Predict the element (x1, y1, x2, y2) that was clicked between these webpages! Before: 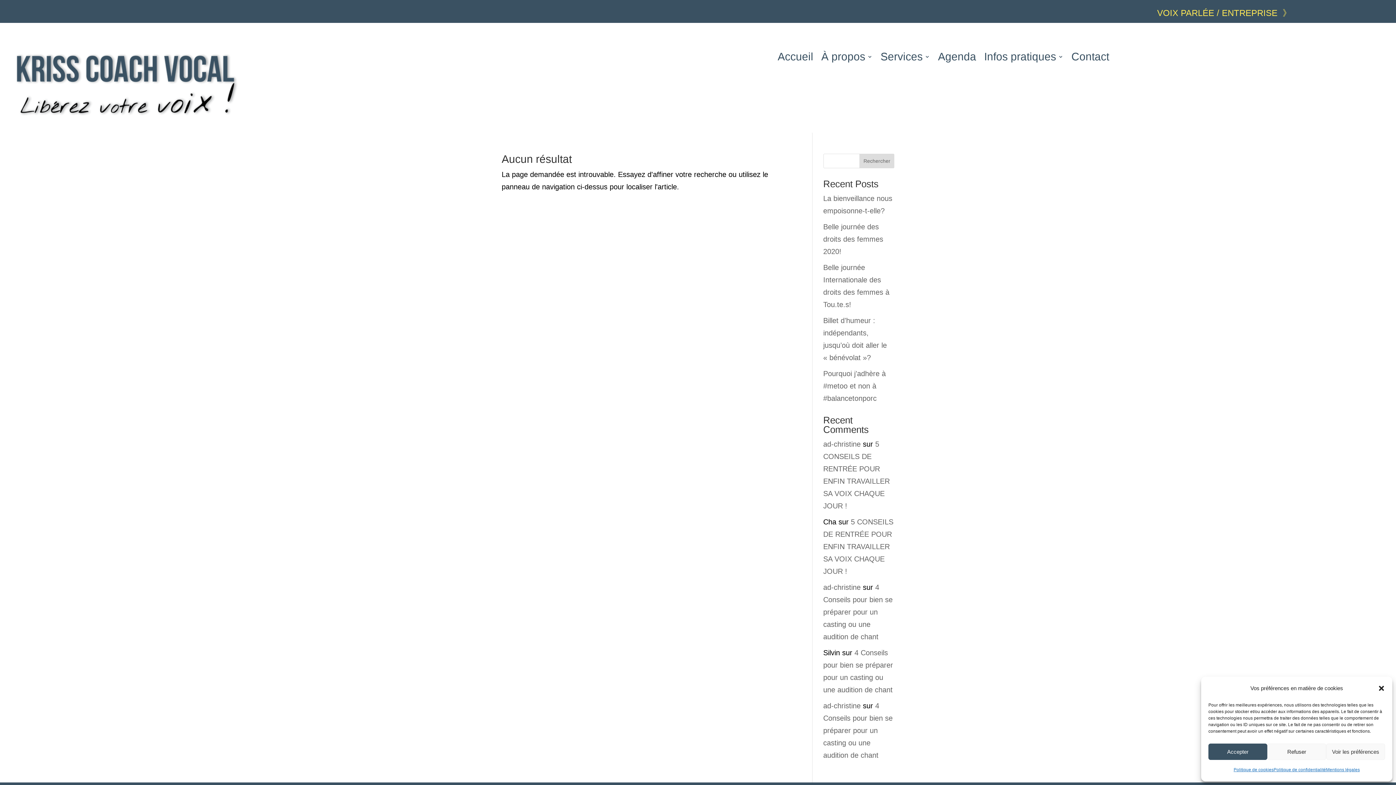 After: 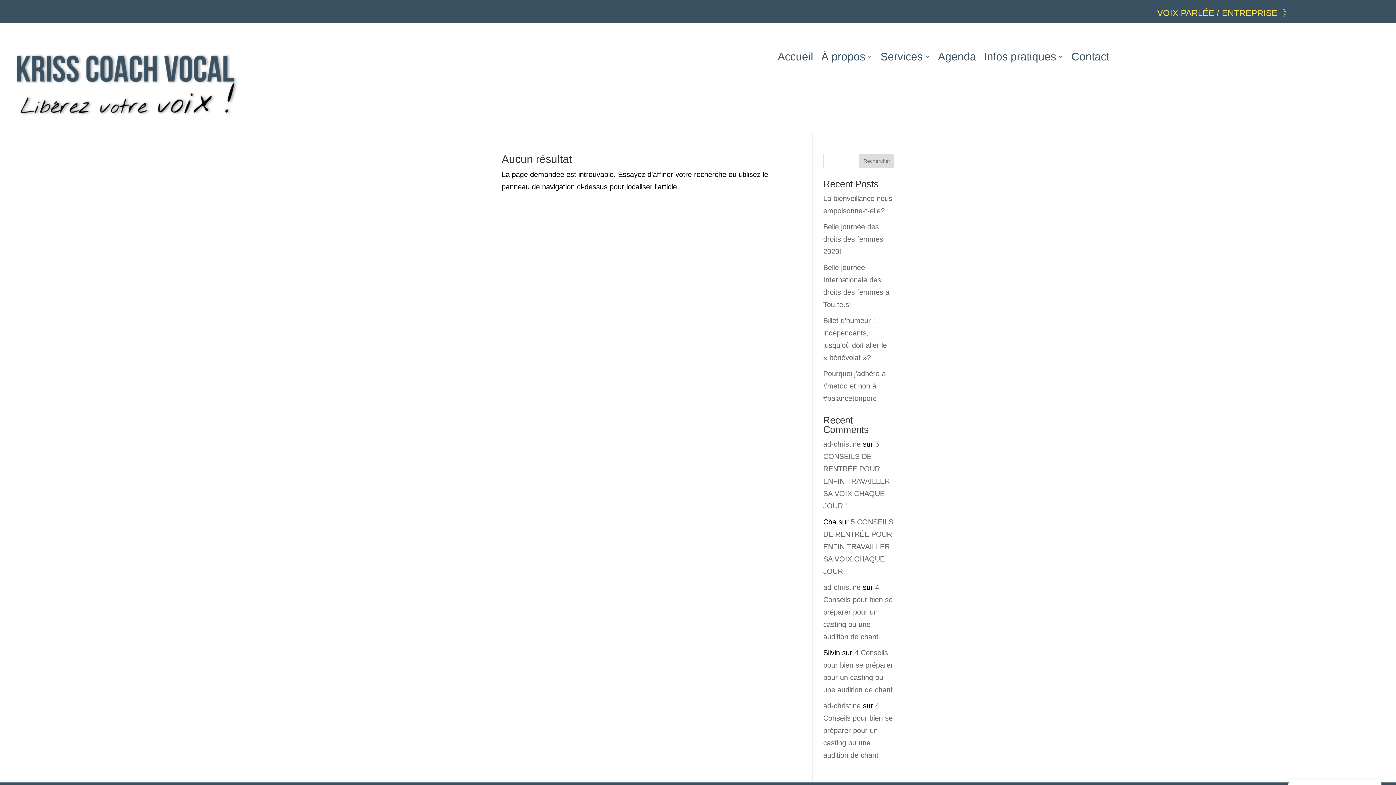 Action: bbox: (1208, 744, 1267, 760) label: Accepter